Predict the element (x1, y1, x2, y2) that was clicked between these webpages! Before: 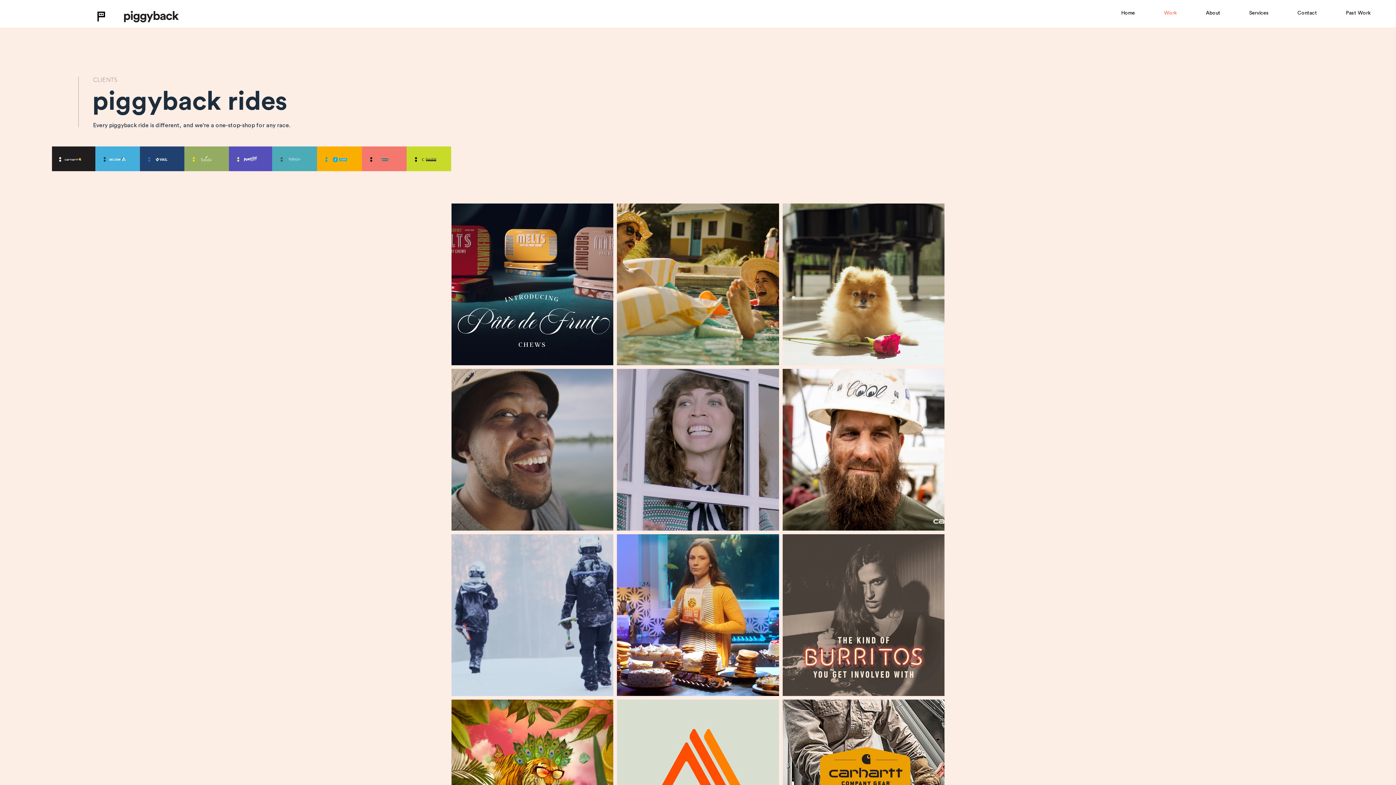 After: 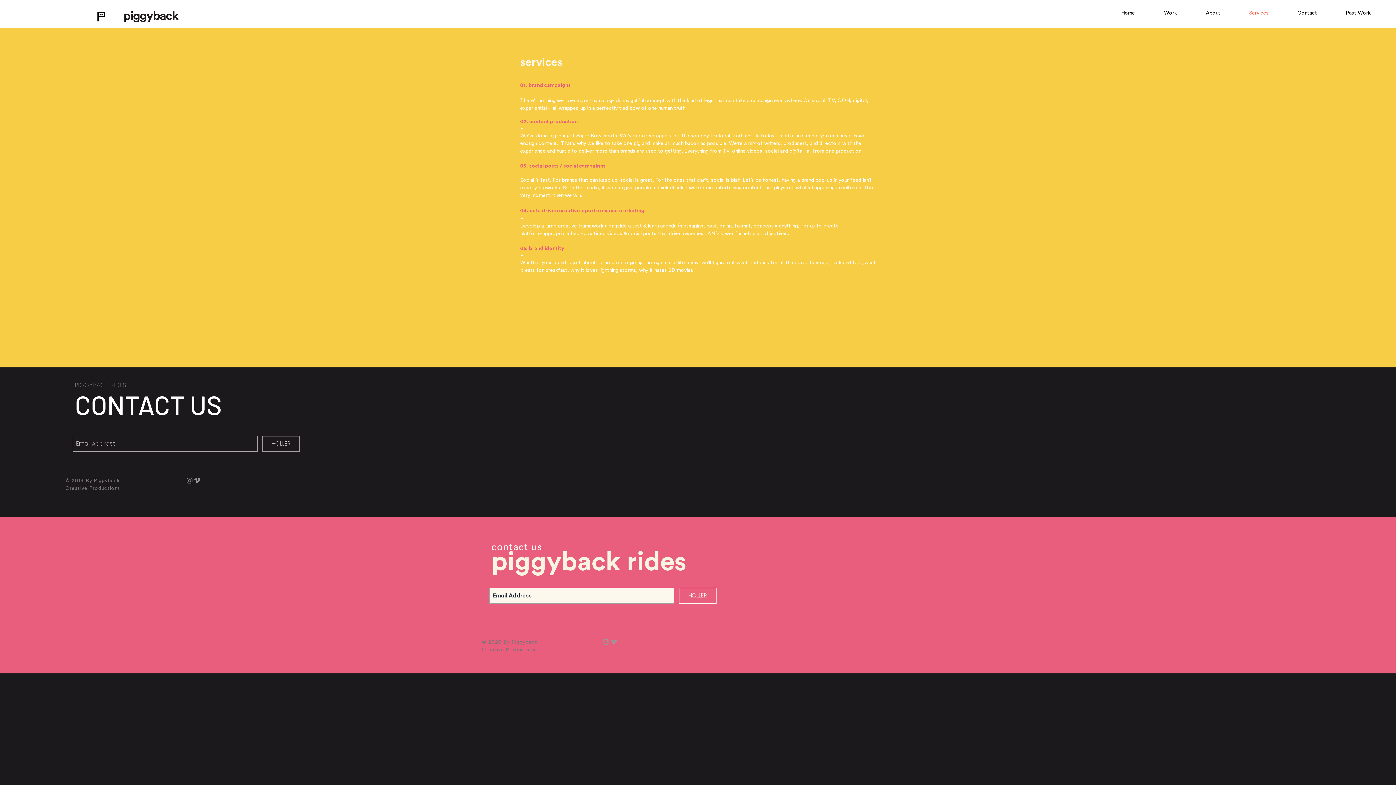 Action: bbox: (1226, 6, 1274, 19) label: Services